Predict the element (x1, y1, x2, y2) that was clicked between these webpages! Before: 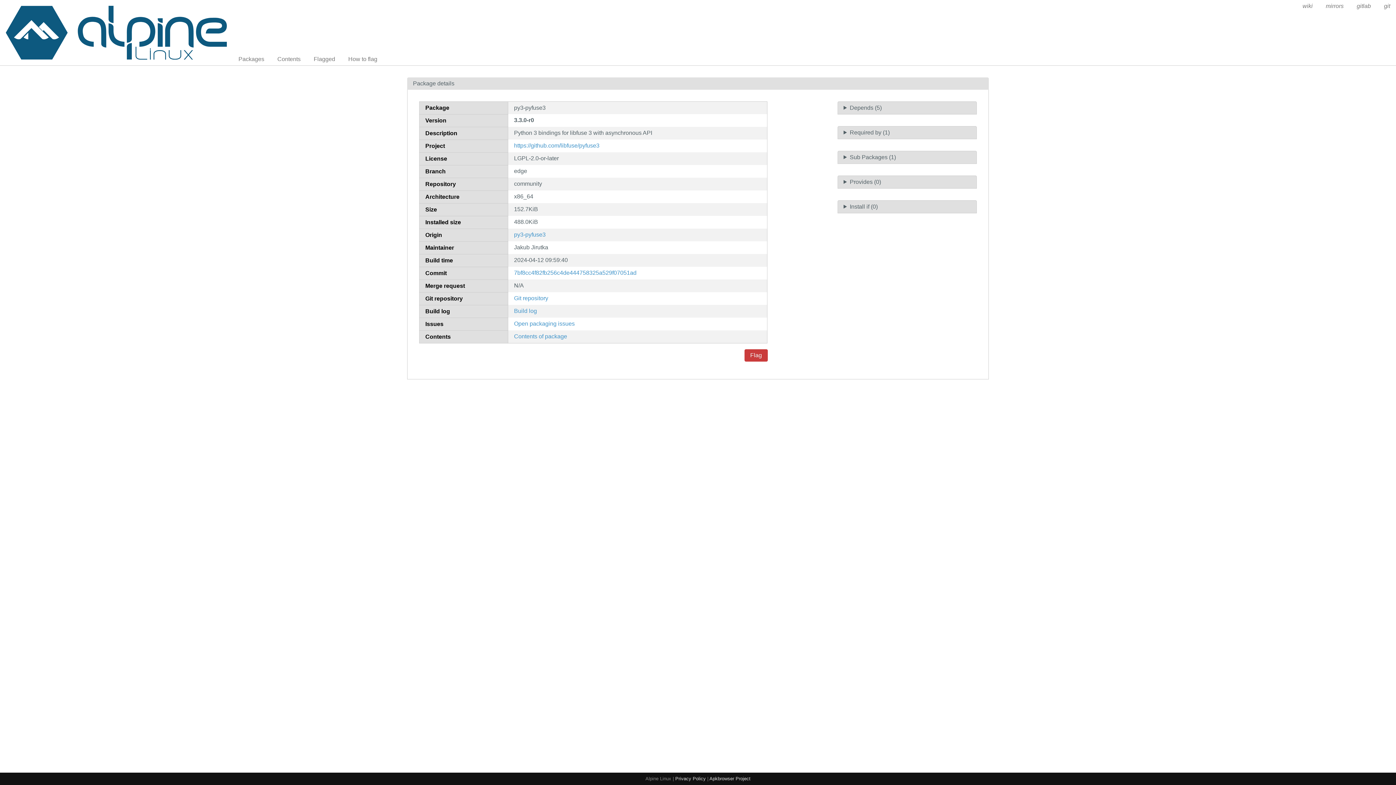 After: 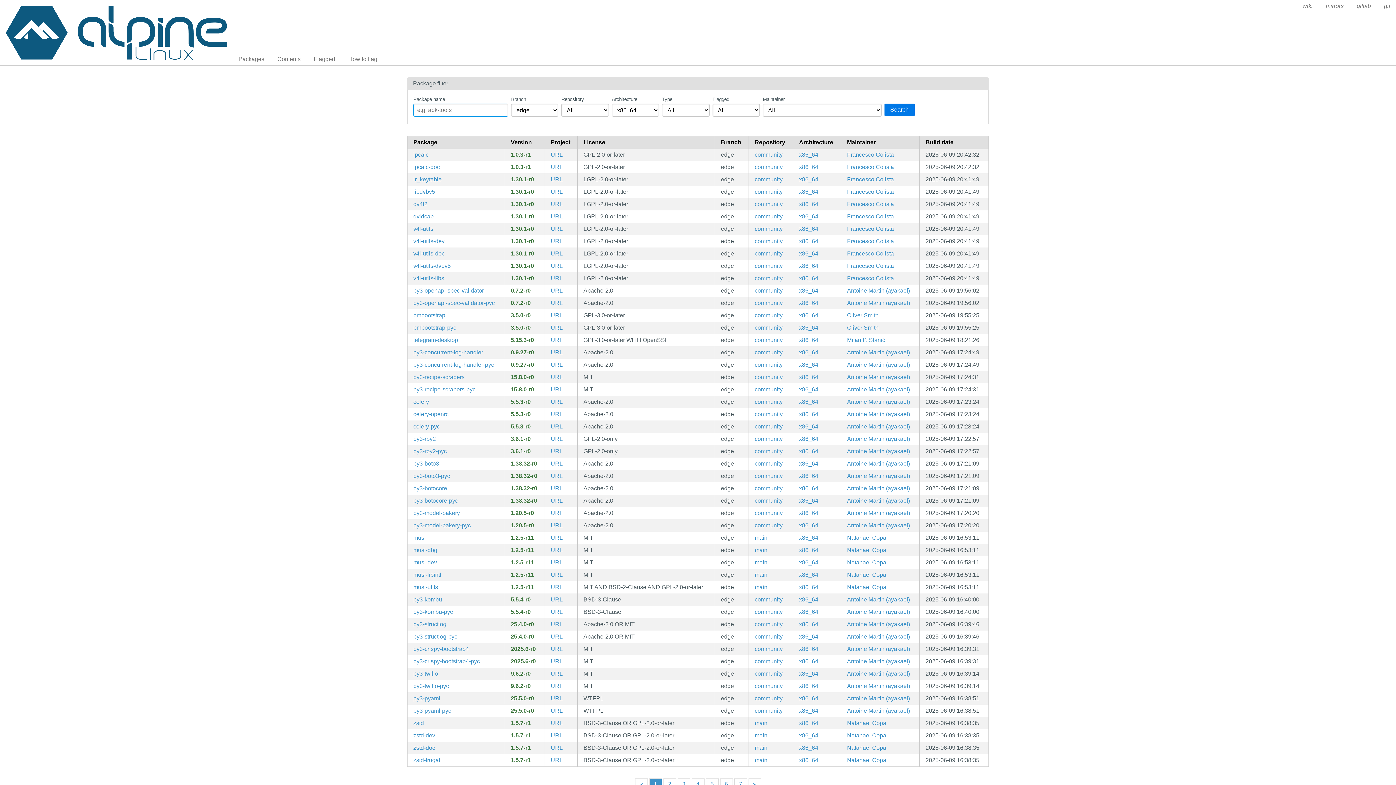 Action: label: Packages bbox: (232, 53, 270, 65)